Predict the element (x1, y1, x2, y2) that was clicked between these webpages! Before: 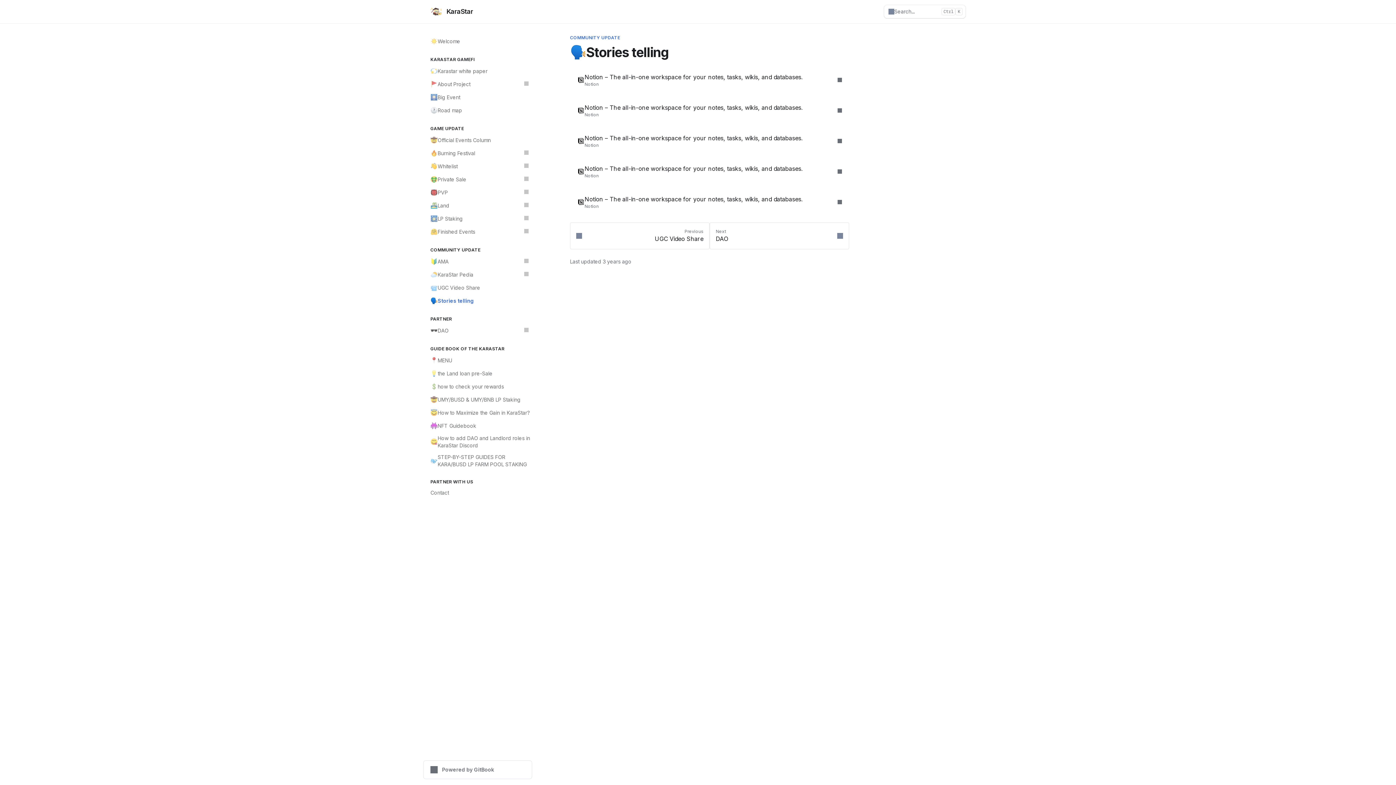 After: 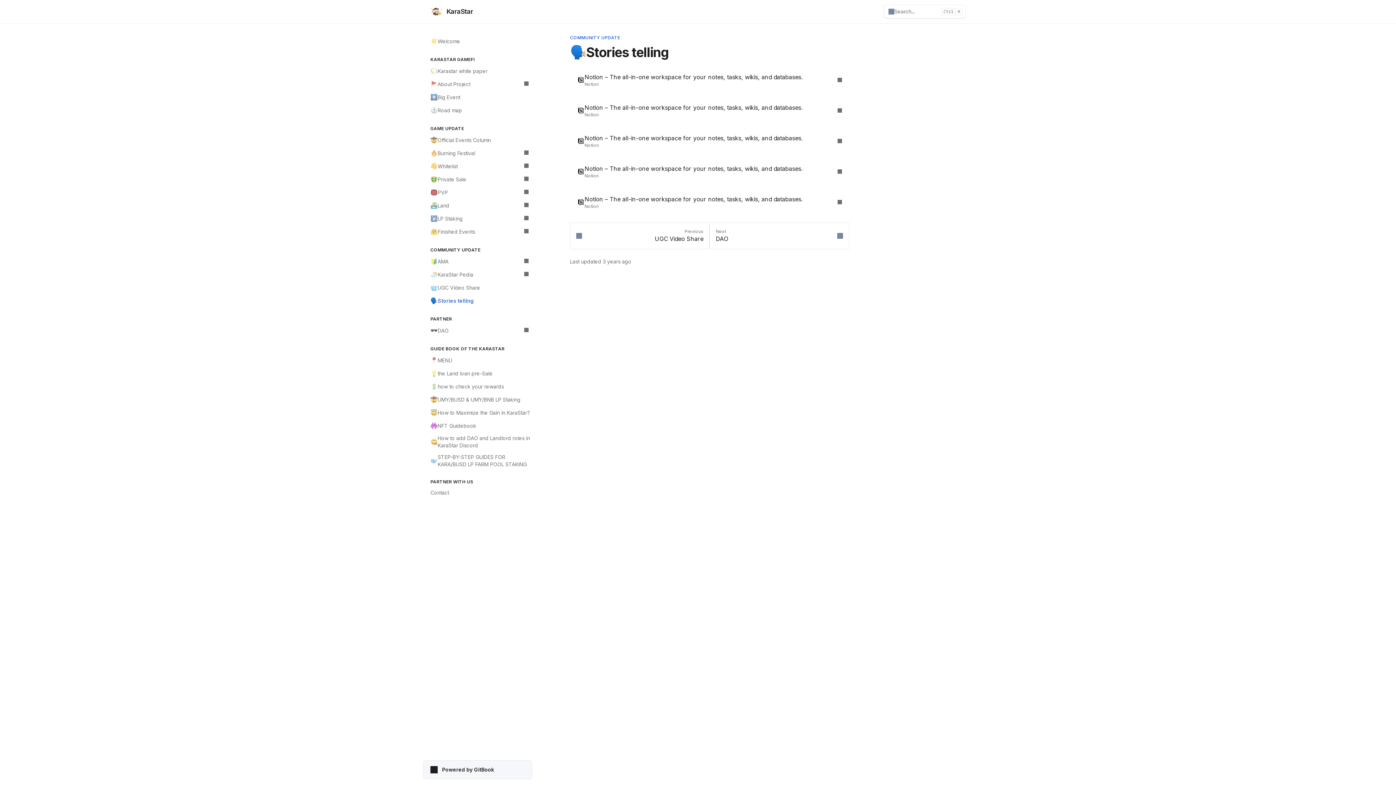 Action: bbox: (423, 760, 532, 779) label: Powered by GitBook